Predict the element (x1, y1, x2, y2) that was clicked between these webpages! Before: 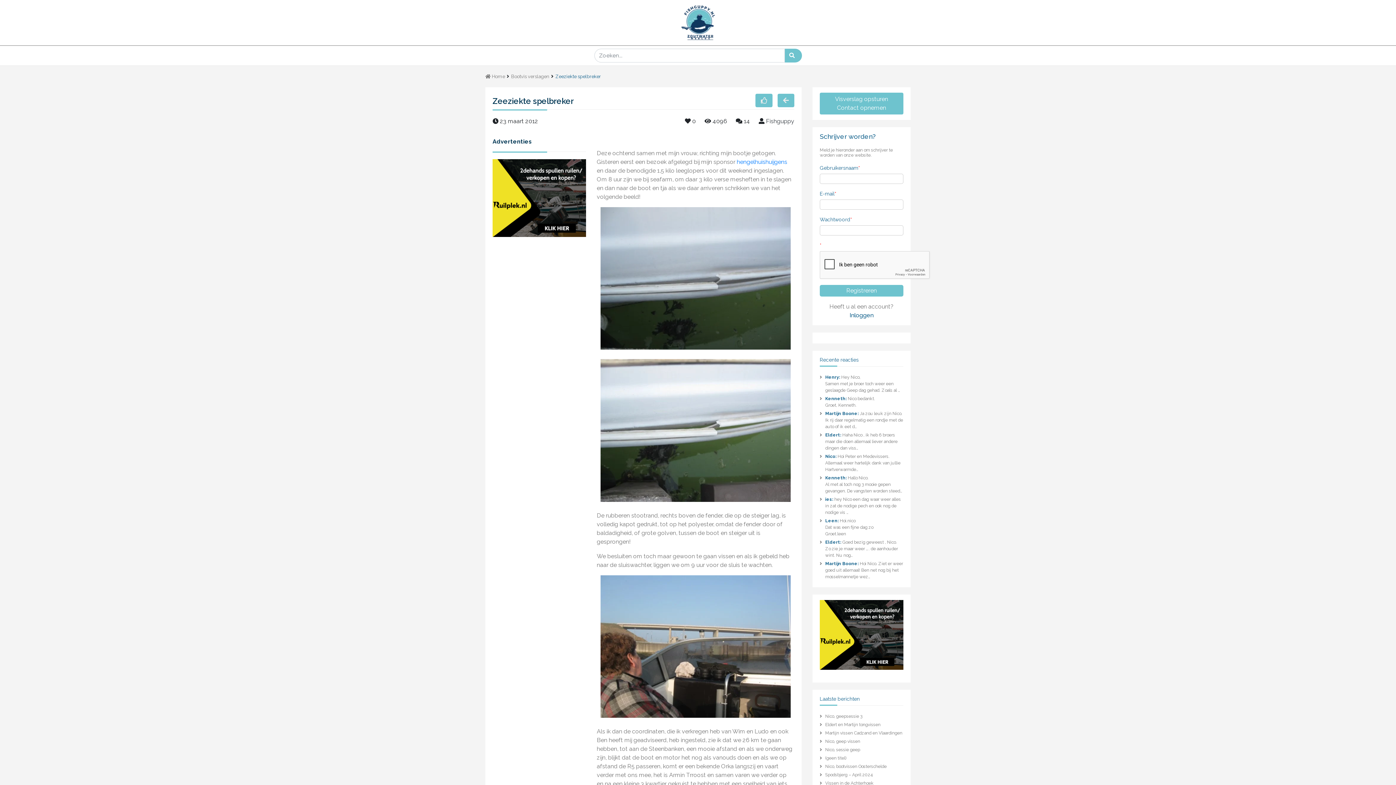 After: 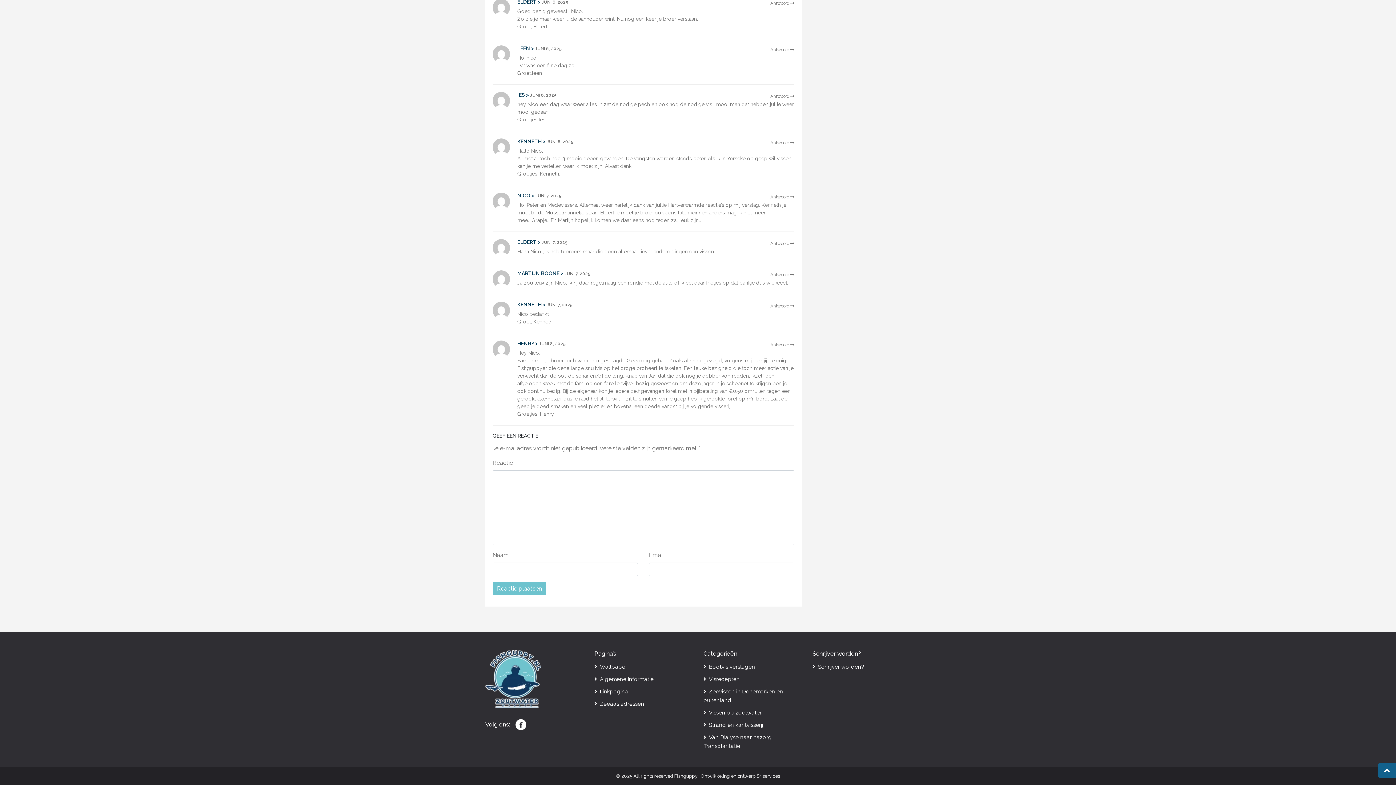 Action: label: Martijn Boone: Ja zou leuk zijn Nico. Ik rij daar regelmatig een rondje met de auto of ik eet d… bbox: (820, 410, 903, 430)